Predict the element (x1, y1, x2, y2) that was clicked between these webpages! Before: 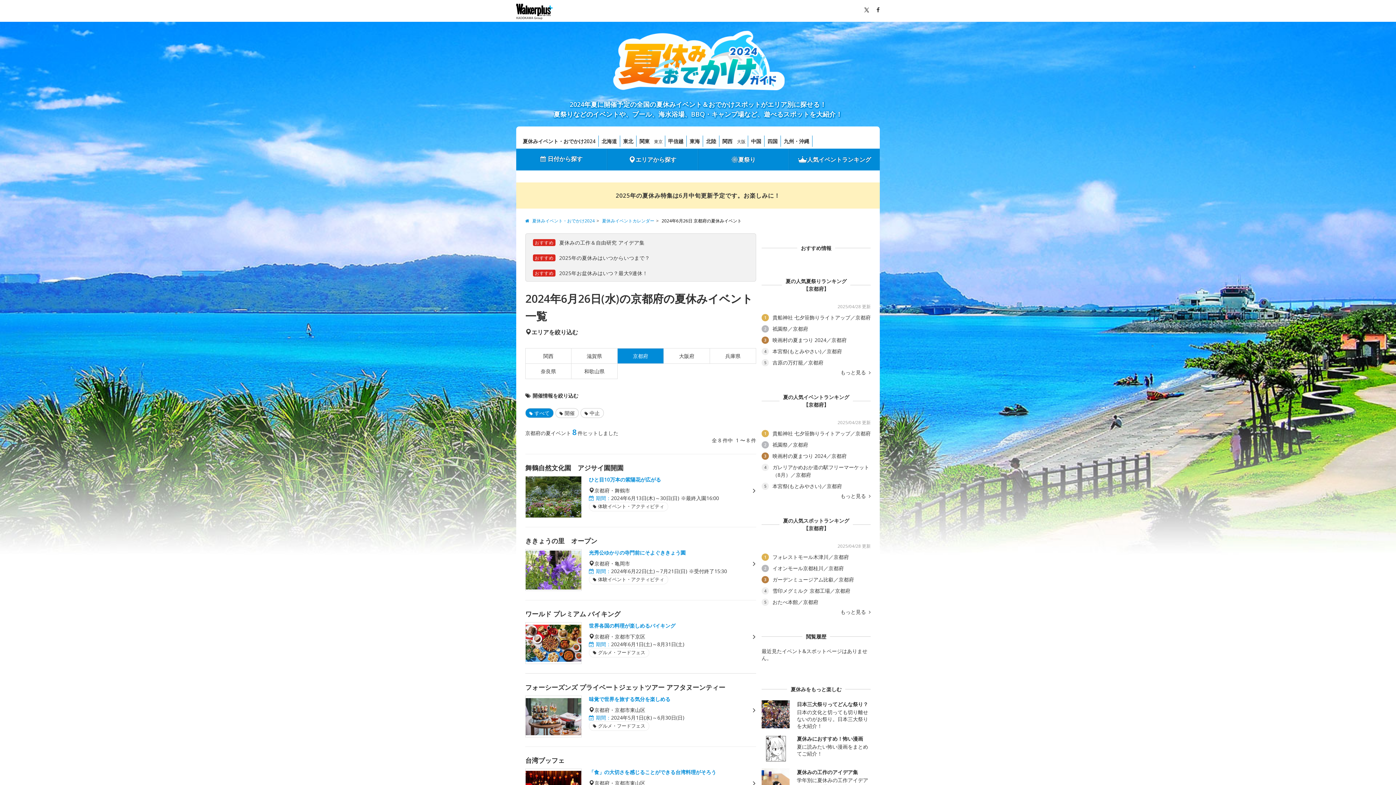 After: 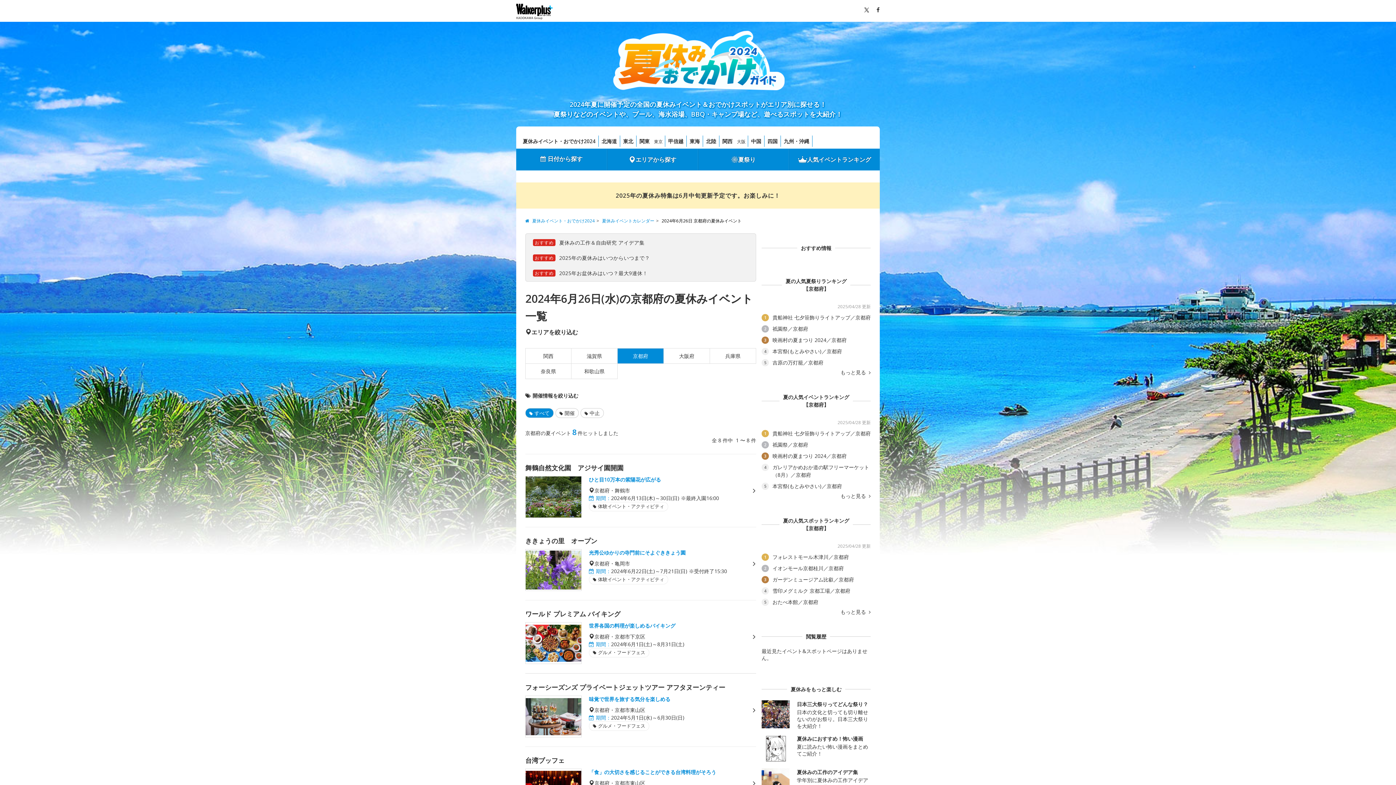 Action: bbox: (864, 5, 869, 13)